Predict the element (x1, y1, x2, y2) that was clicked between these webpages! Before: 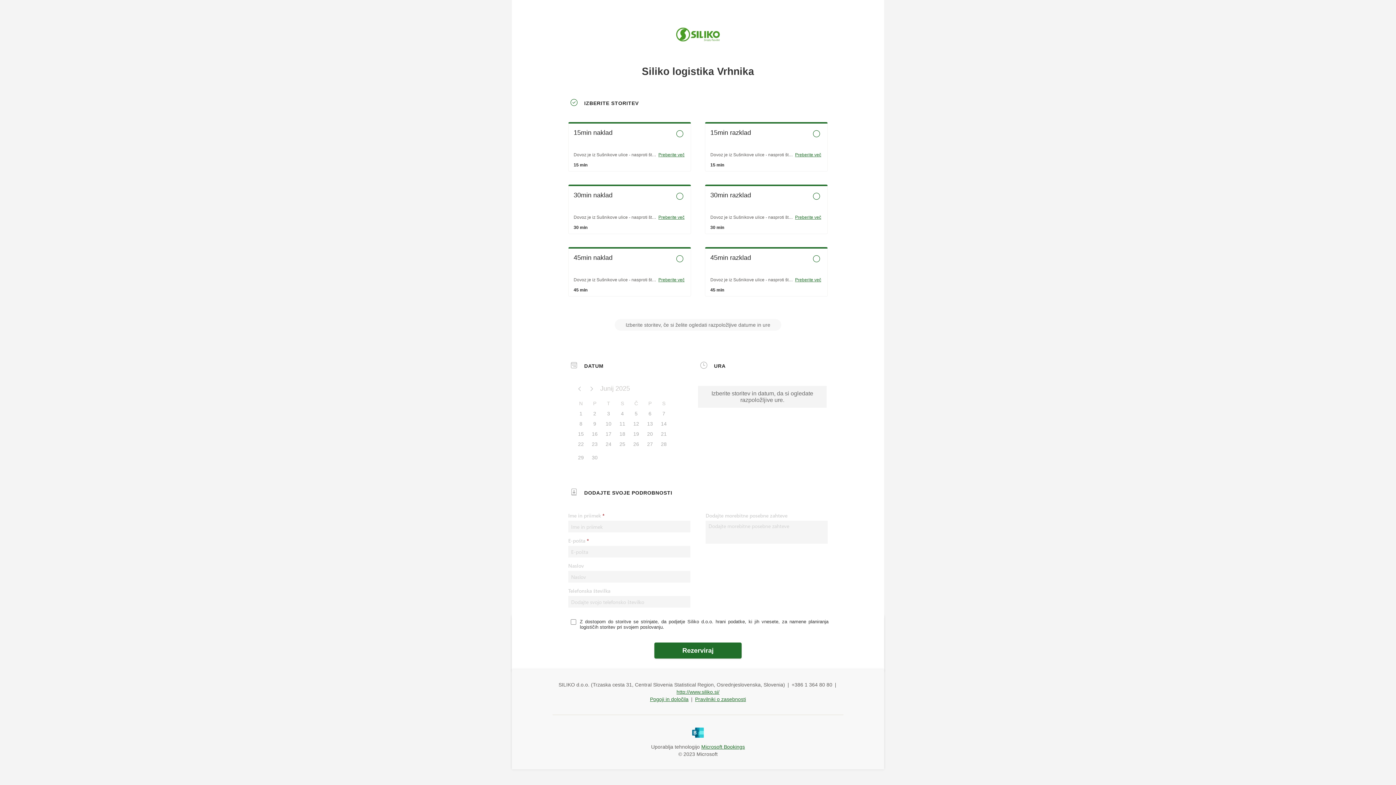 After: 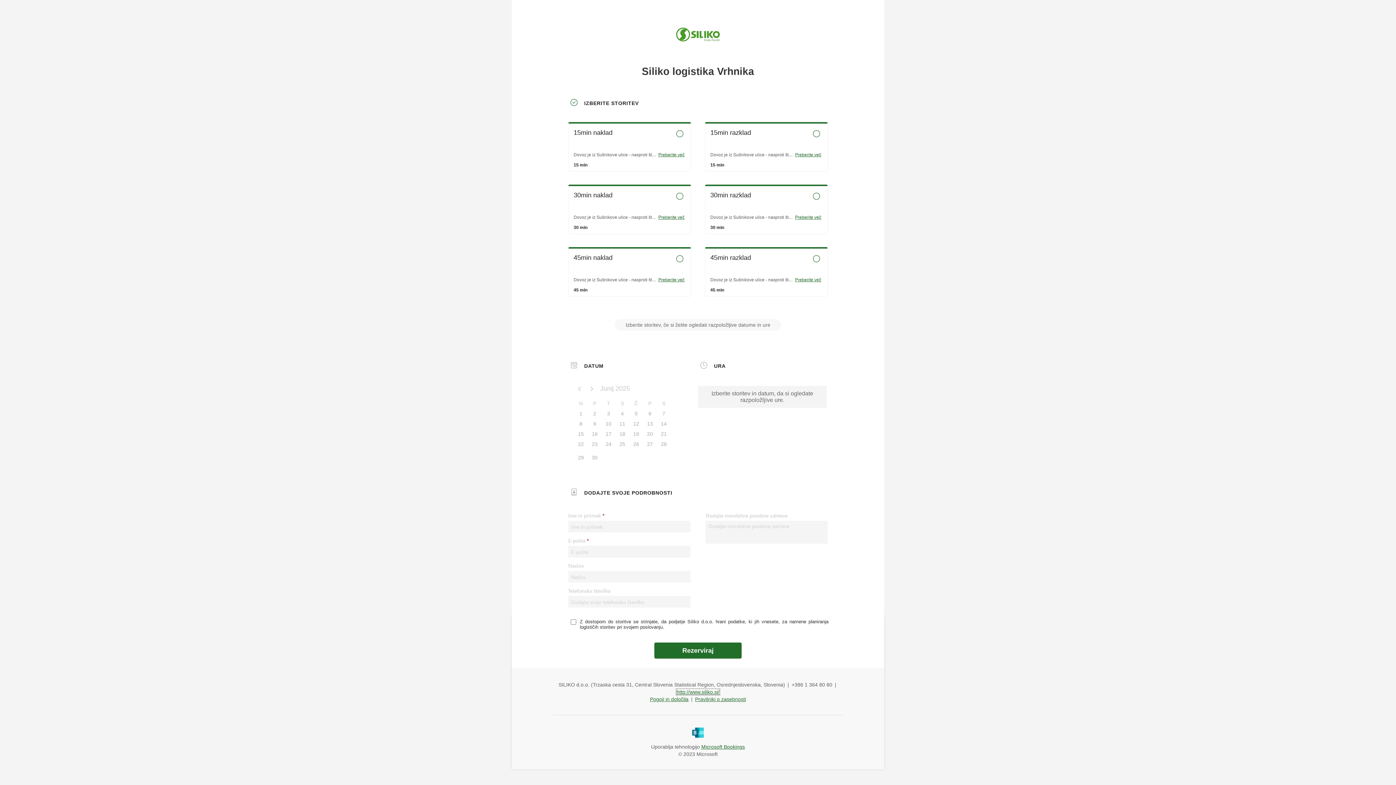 Action: bbox: (676, 685, 719, 690) label: http://www.siliko.si/